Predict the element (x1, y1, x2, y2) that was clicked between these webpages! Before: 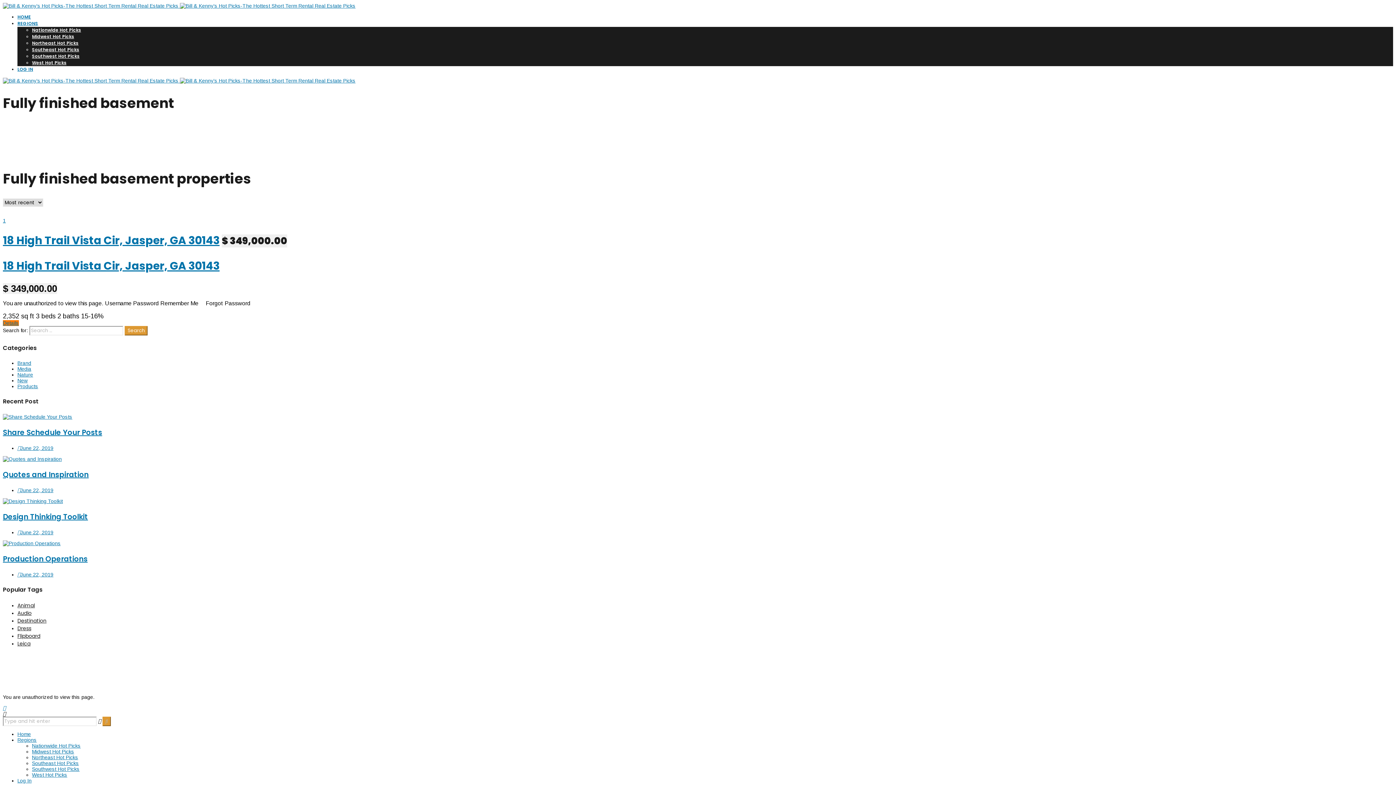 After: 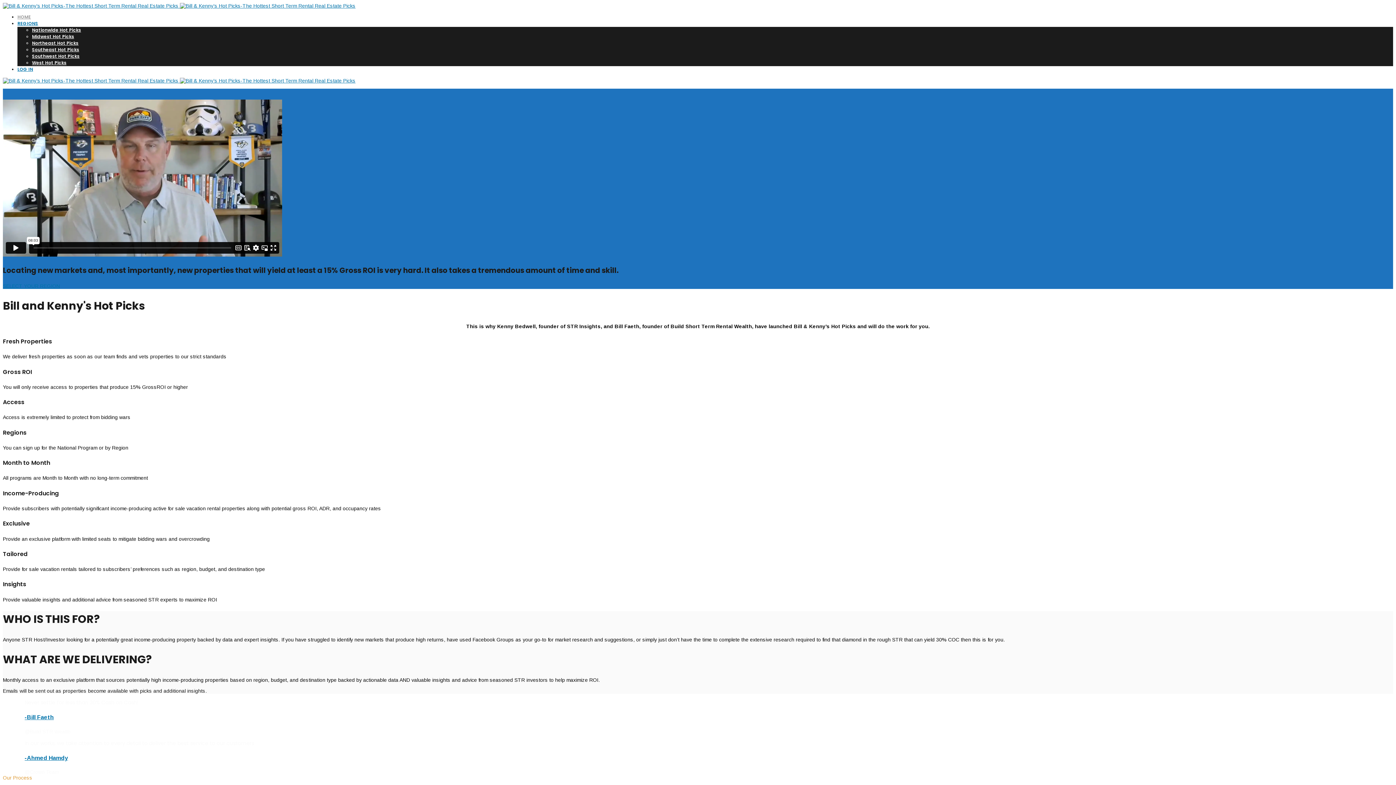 Action: label:   bbox: (2, 77, 355, 83)